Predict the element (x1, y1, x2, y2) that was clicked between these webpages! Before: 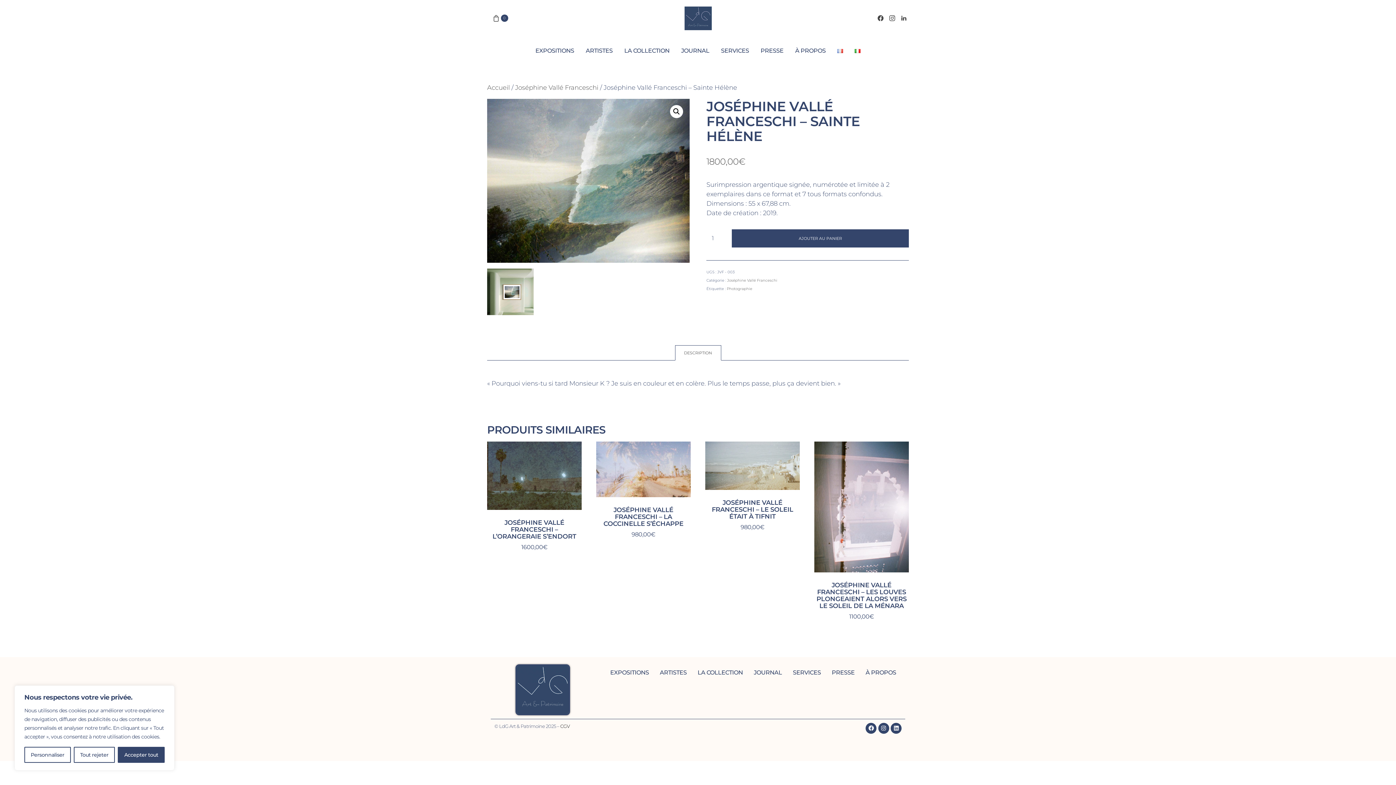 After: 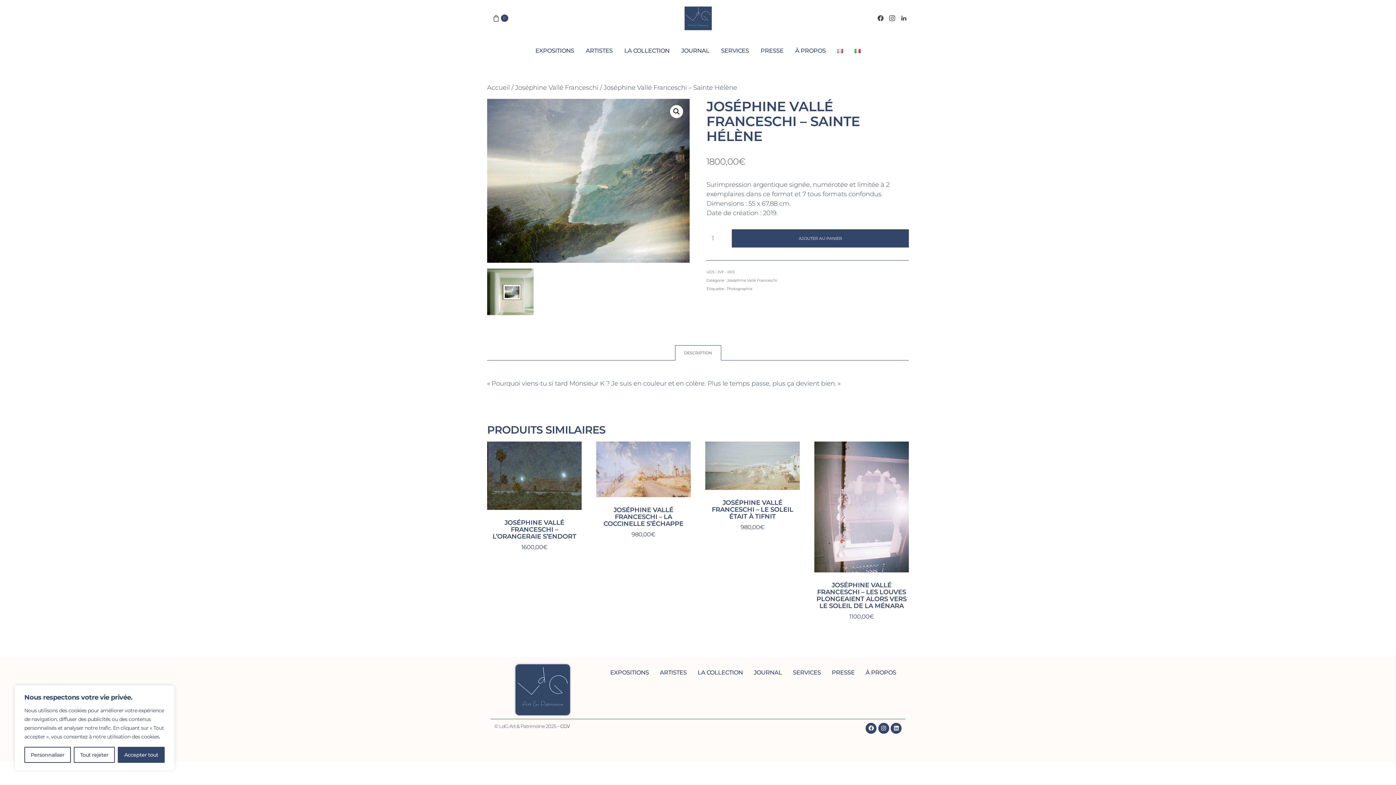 Action: bbox: (675, 345, 721, 360) label: DESCRIPTION